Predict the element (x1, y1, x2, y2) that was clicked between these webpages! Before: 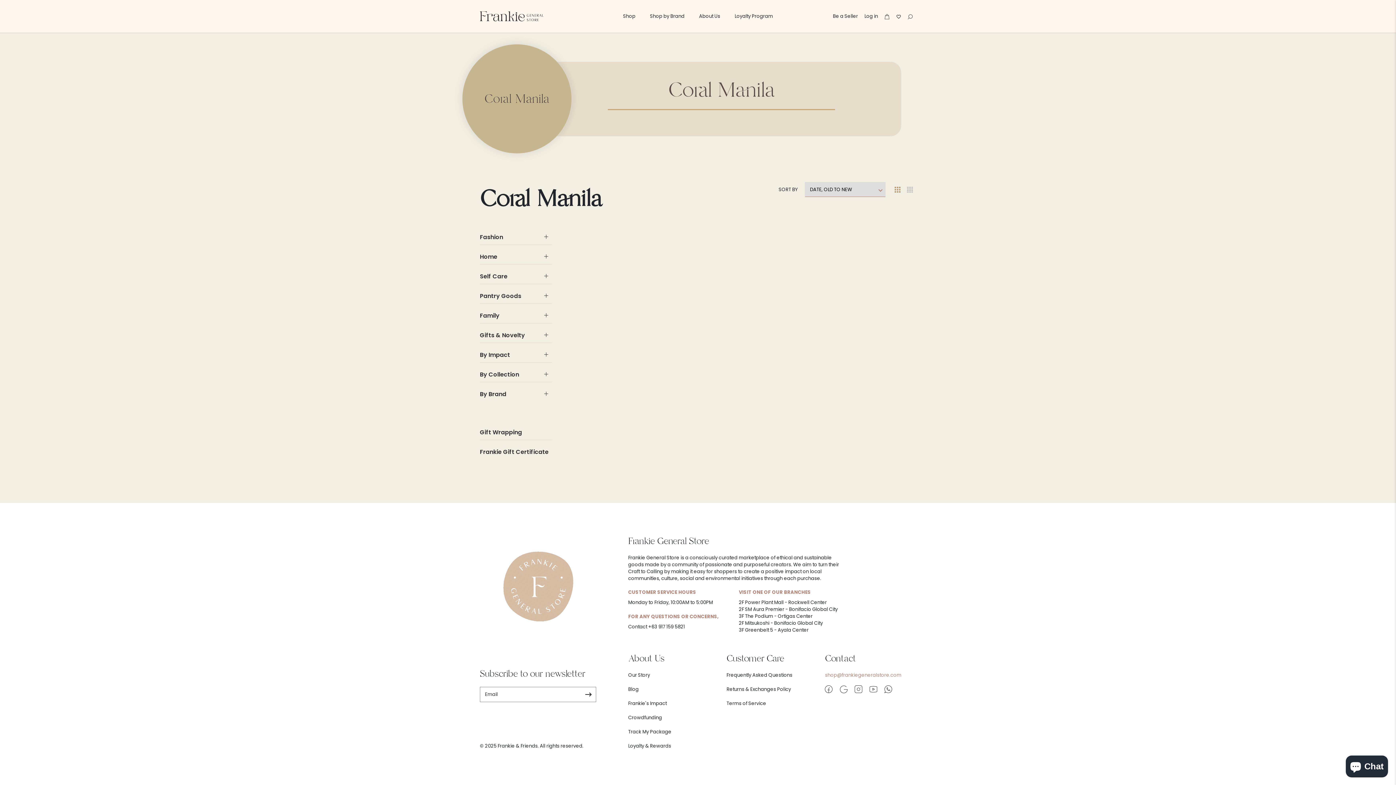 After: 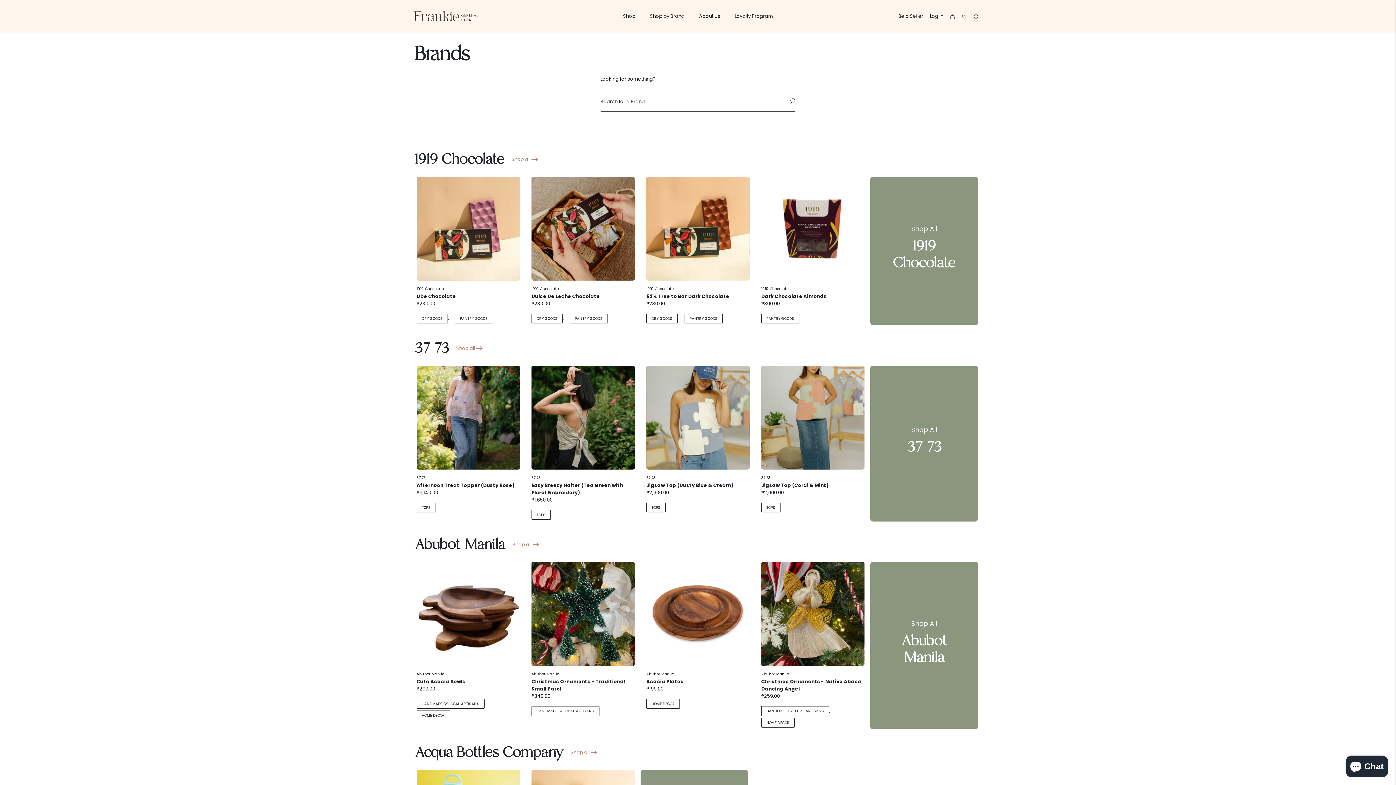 Action: bbox: (650, 12, 684, 19) label: Shop by Brand